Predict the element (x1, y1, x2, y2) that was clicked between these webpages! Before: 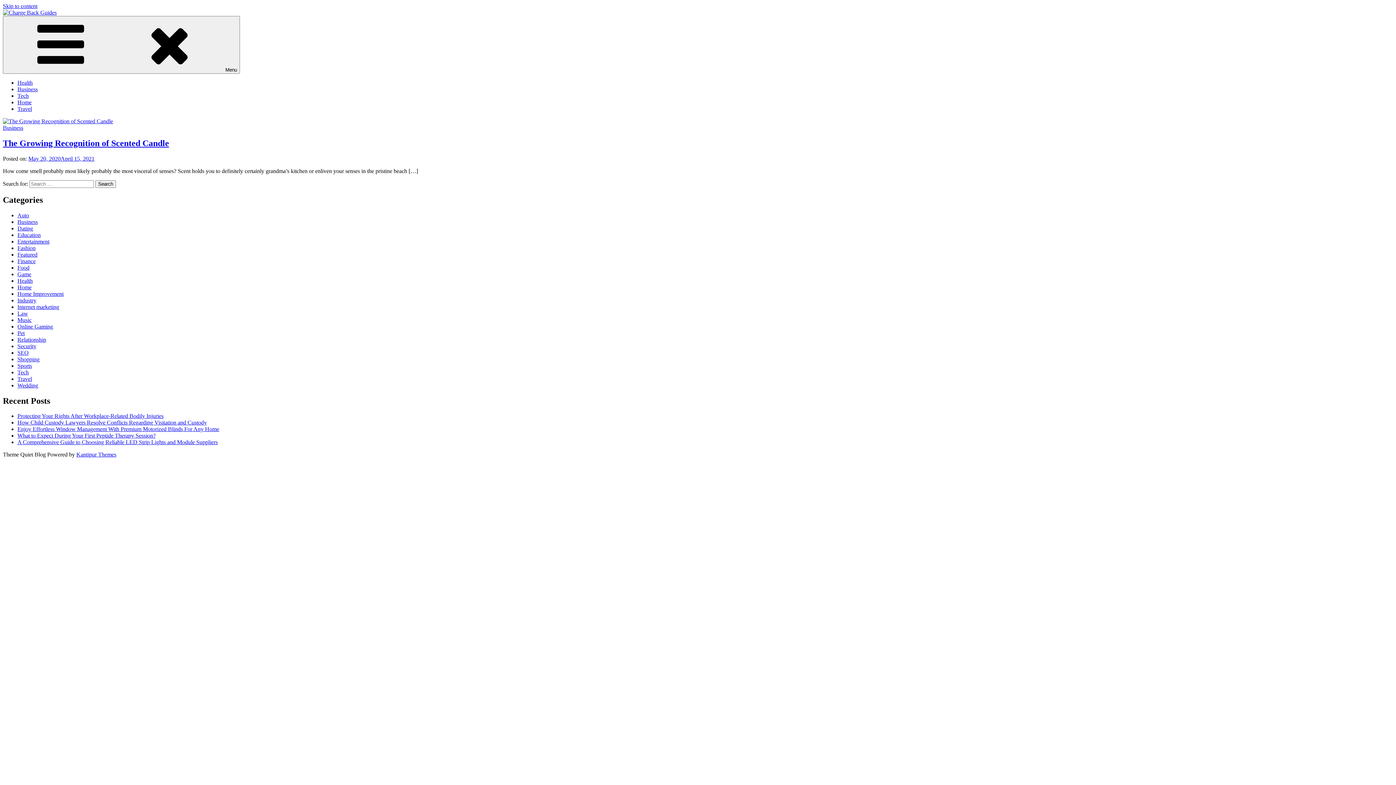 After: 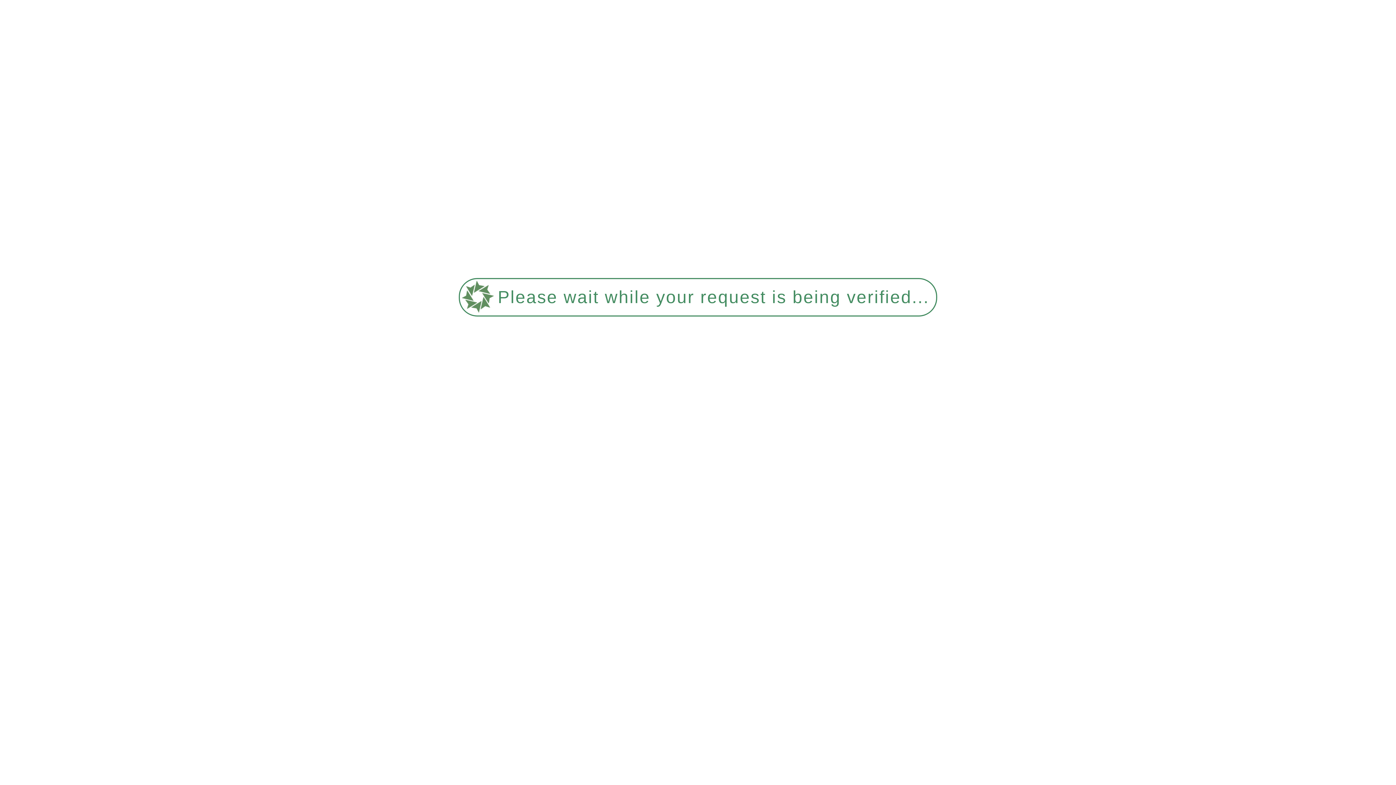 Action: bbox: (17, 316, 31, 323) label: Music